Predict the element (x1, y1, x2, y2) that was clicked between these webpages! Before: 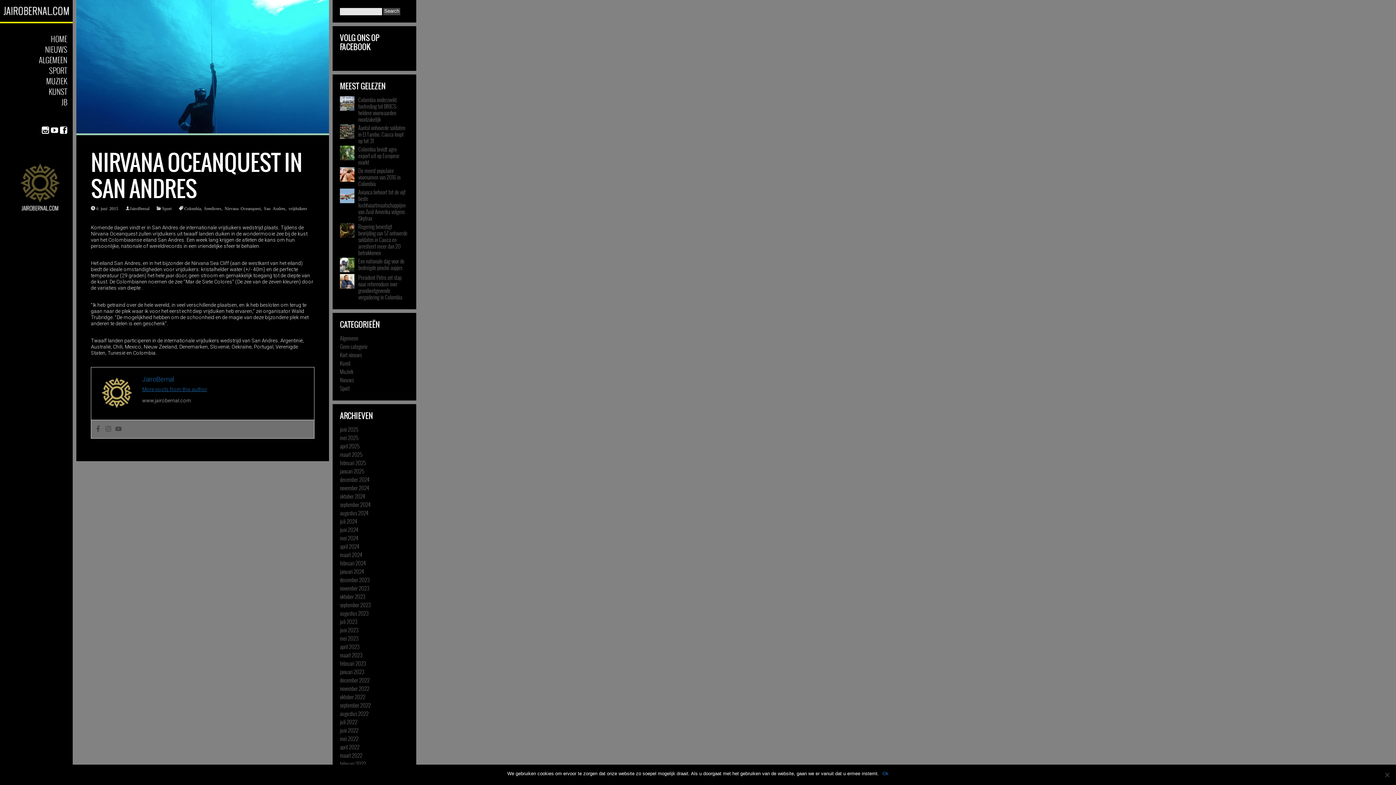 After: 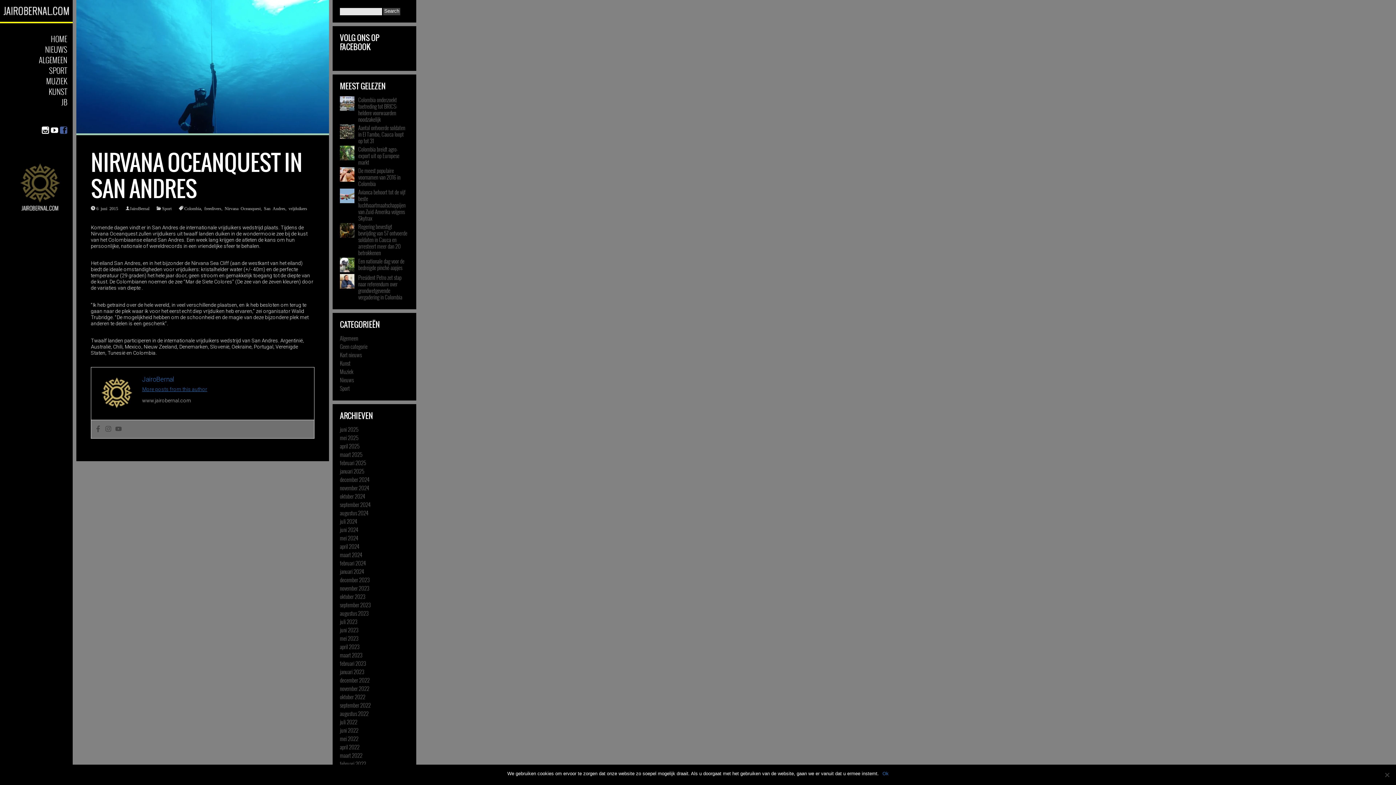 Action: bbox: (60, 126, 67, 133)